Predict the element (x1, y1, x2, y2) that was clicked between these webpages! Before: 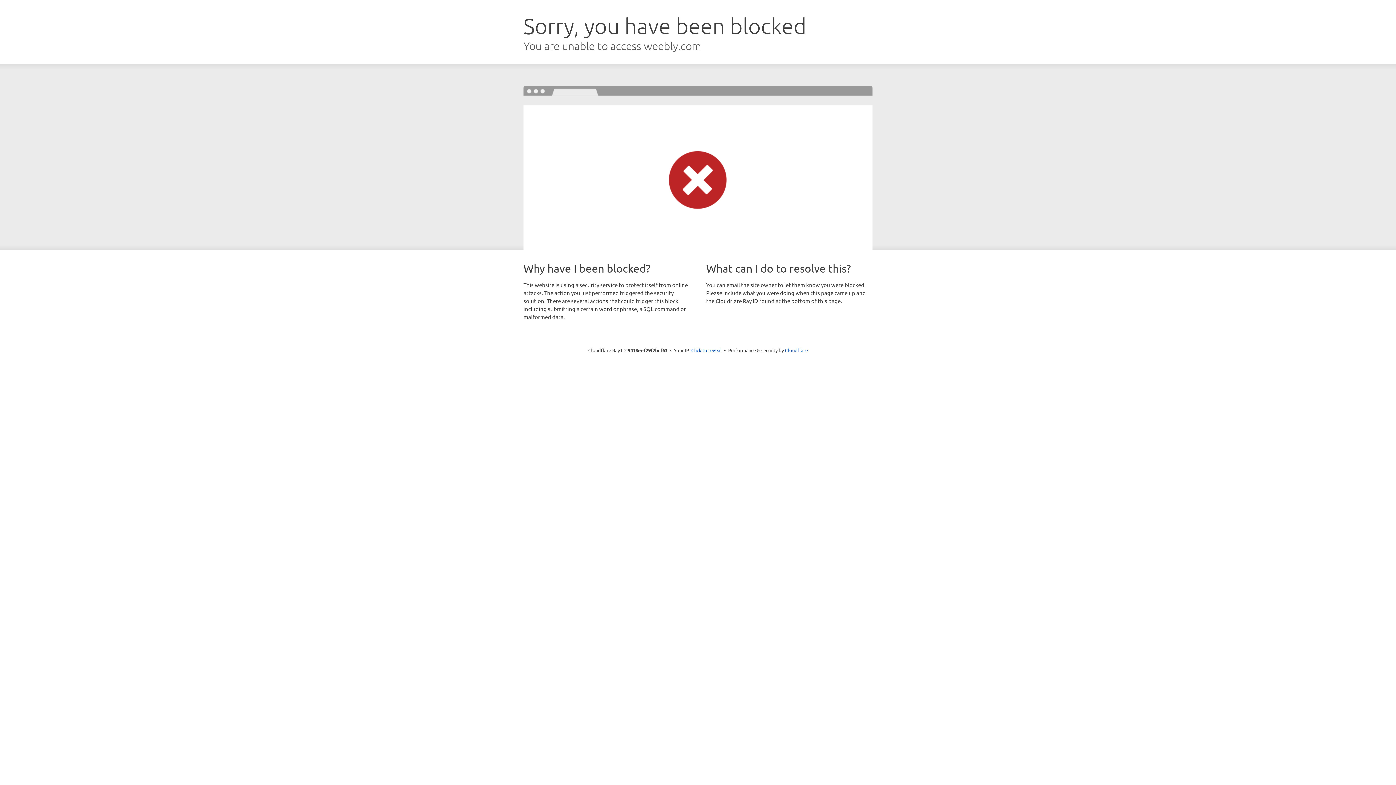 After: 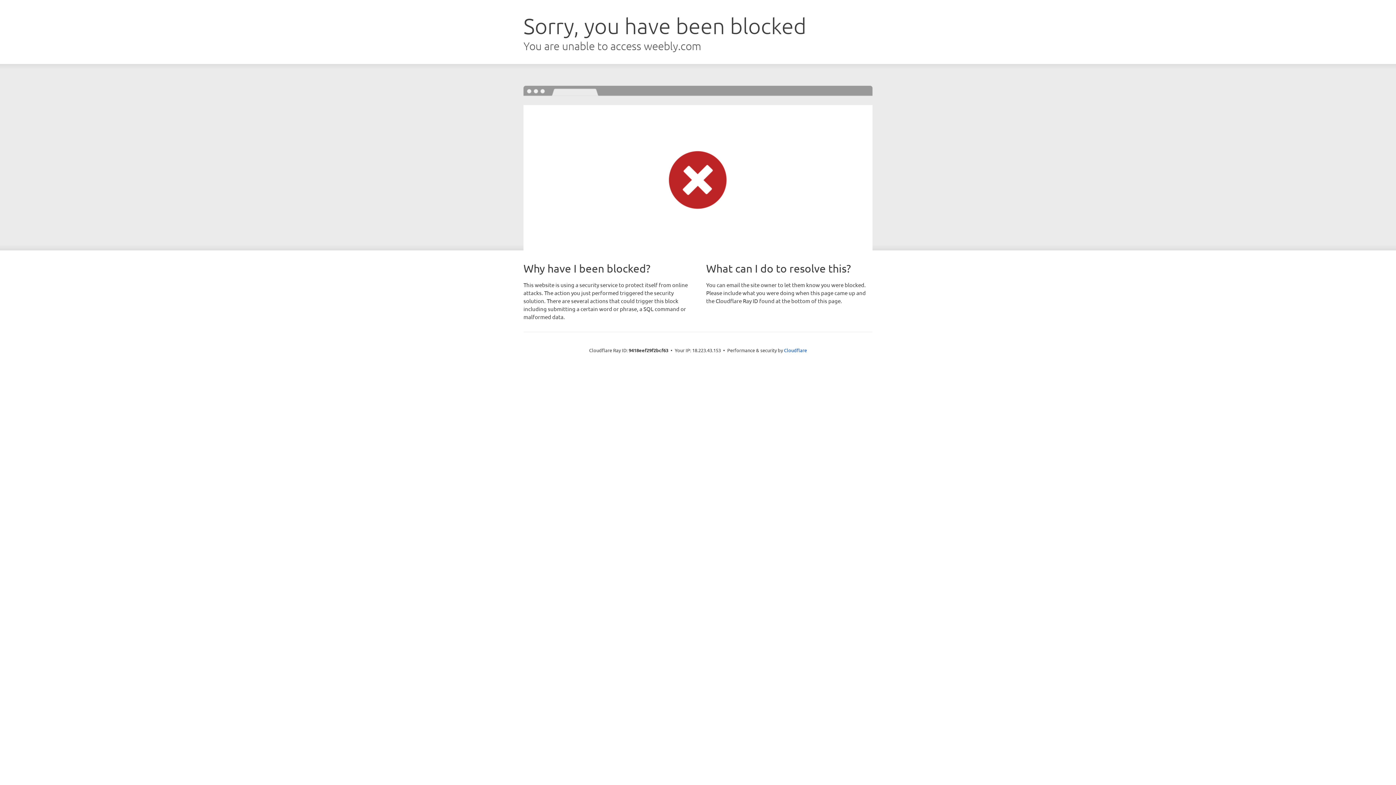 Action: bbox: (691, 346, 722, 353) label: Click to reveal